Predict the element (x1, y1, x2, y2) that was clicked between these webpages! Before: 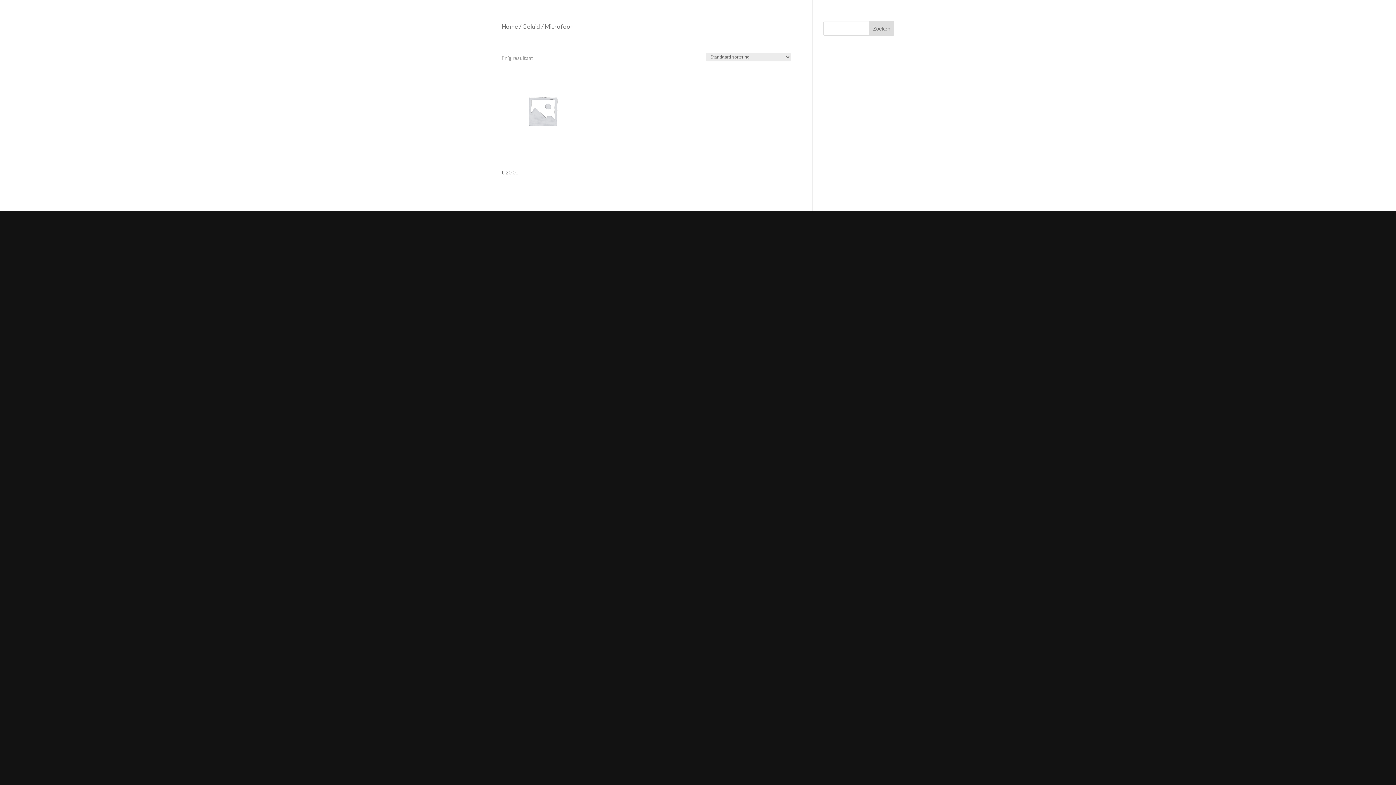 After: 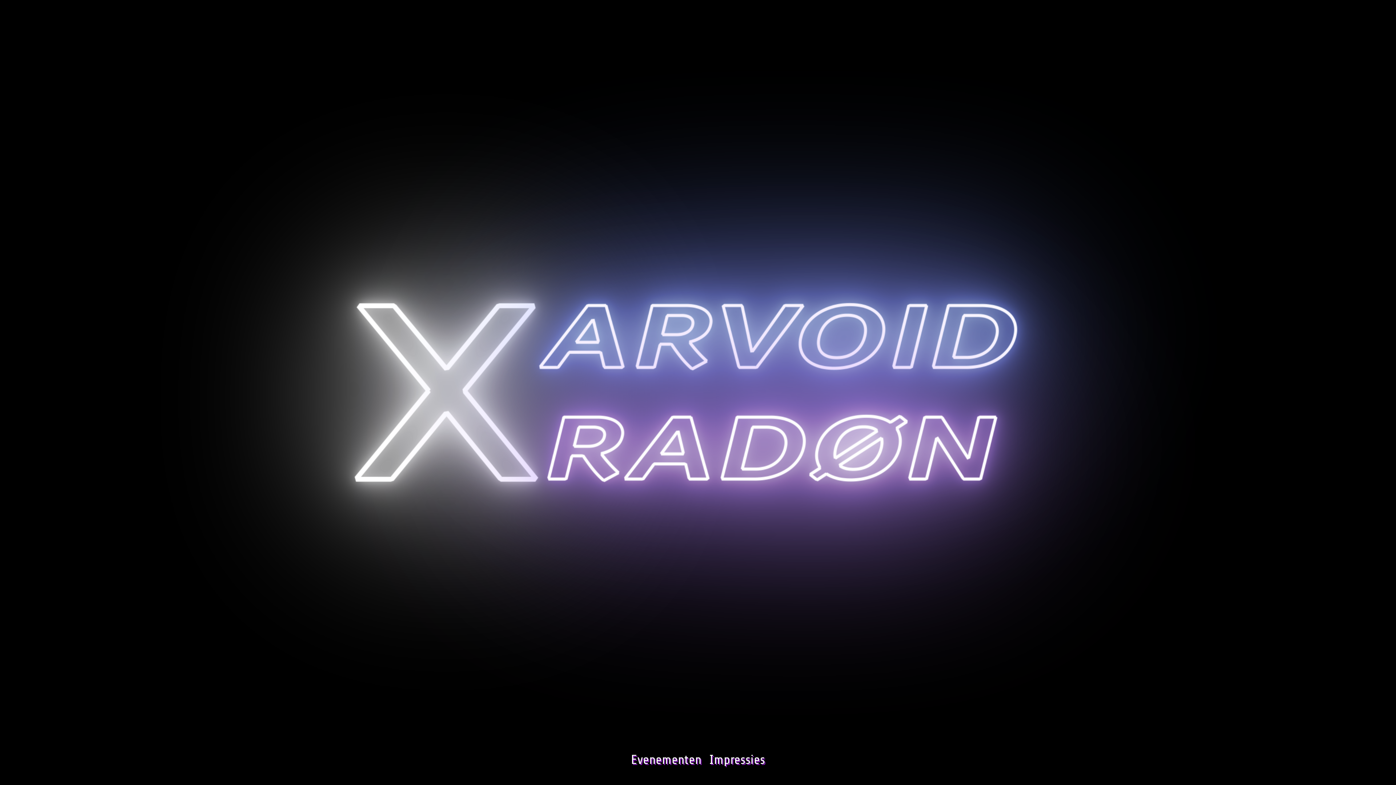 Action: label: Home bbox: (501, 22, 518, 30)